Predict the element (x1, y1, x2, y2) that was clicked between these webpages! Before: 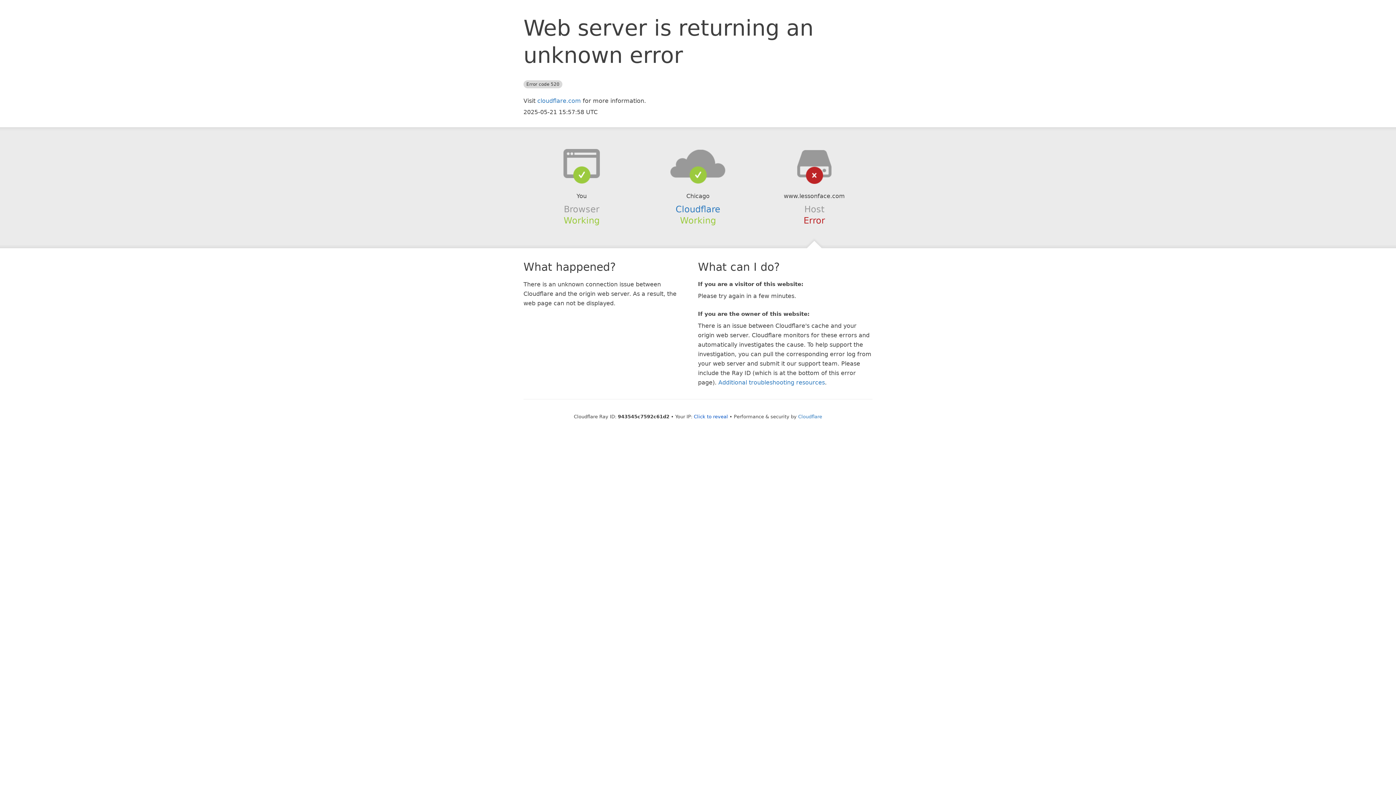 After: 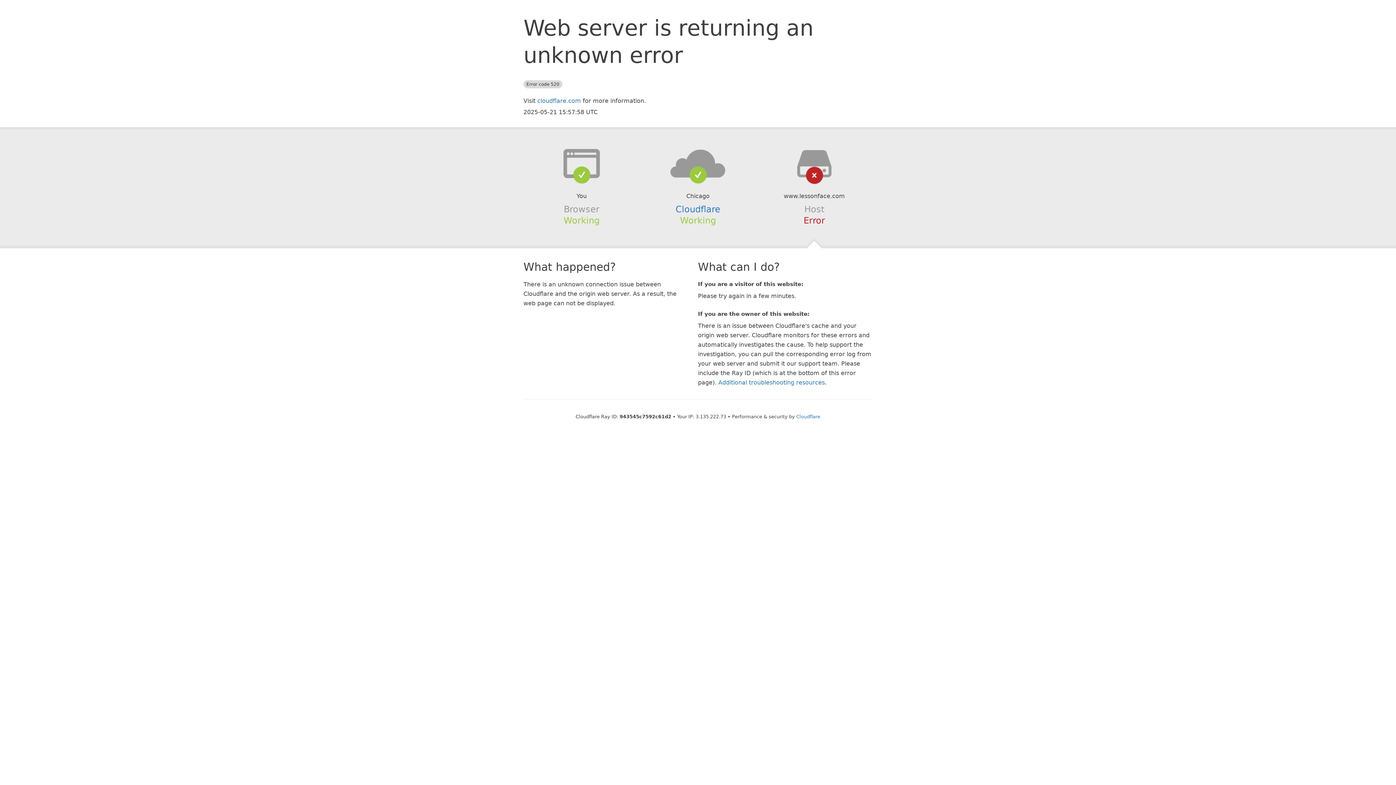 Action: label: Click to reveal bbox: (694, 414, 728, 419)